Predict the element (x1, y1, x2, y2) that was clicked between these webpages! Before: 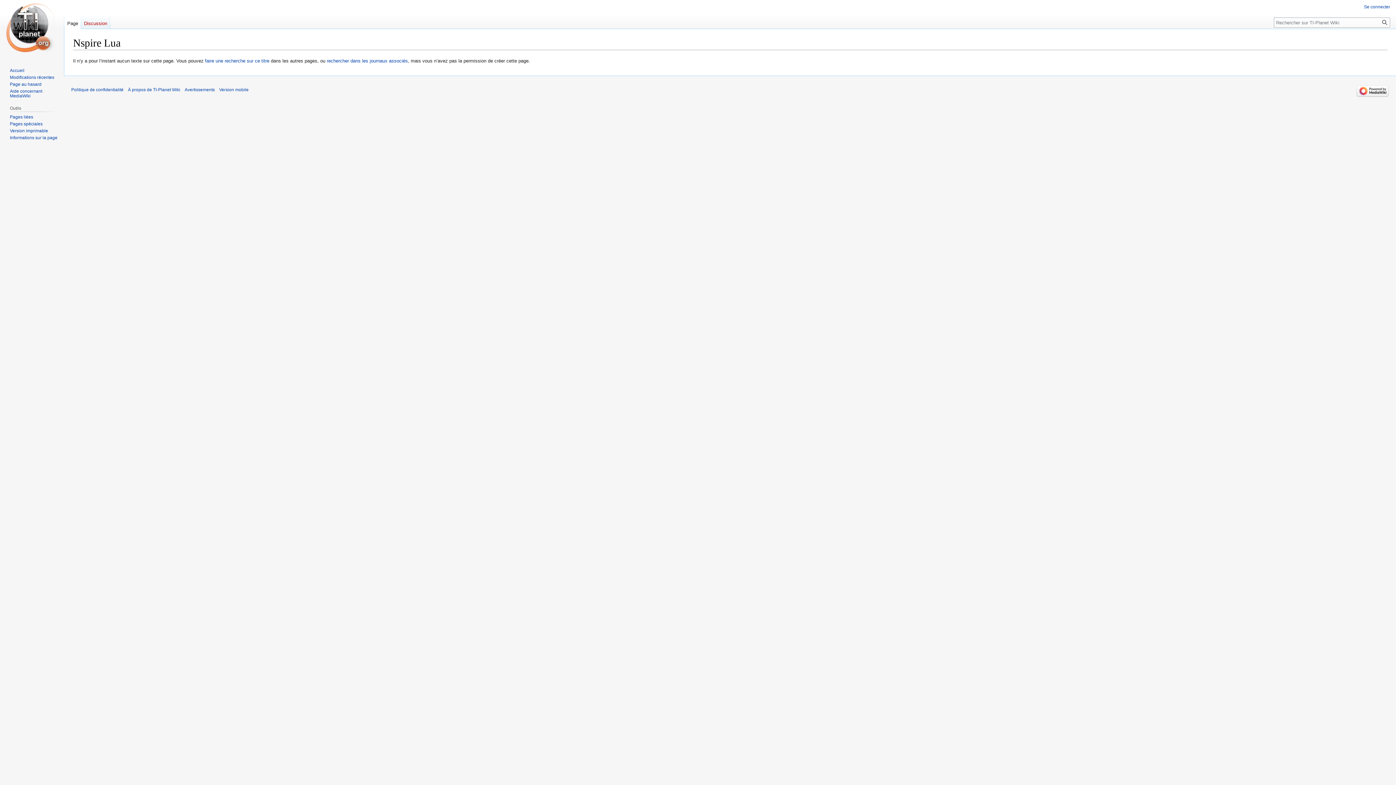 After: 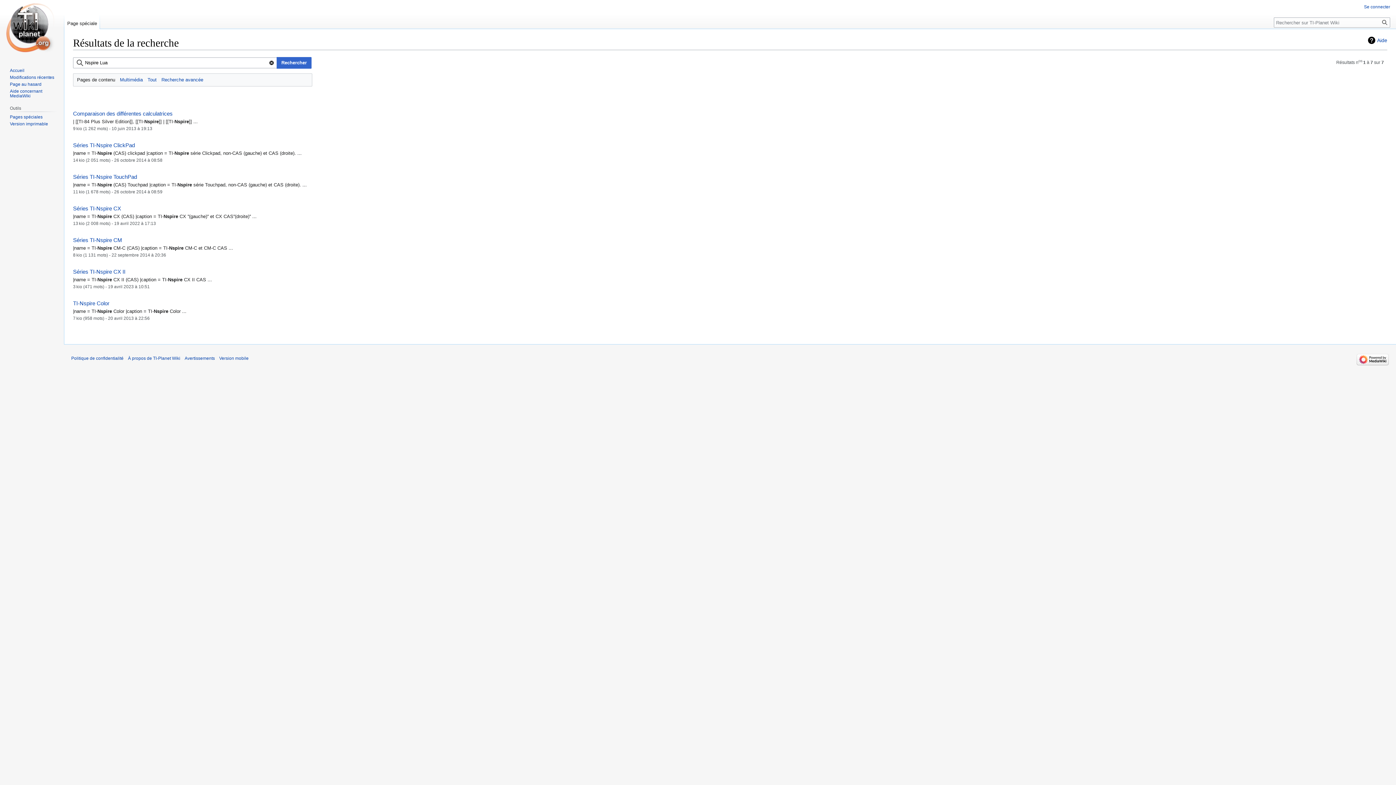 Action: label: faire une recherche sur ce titre bbox: (205, 58, 269, 63)